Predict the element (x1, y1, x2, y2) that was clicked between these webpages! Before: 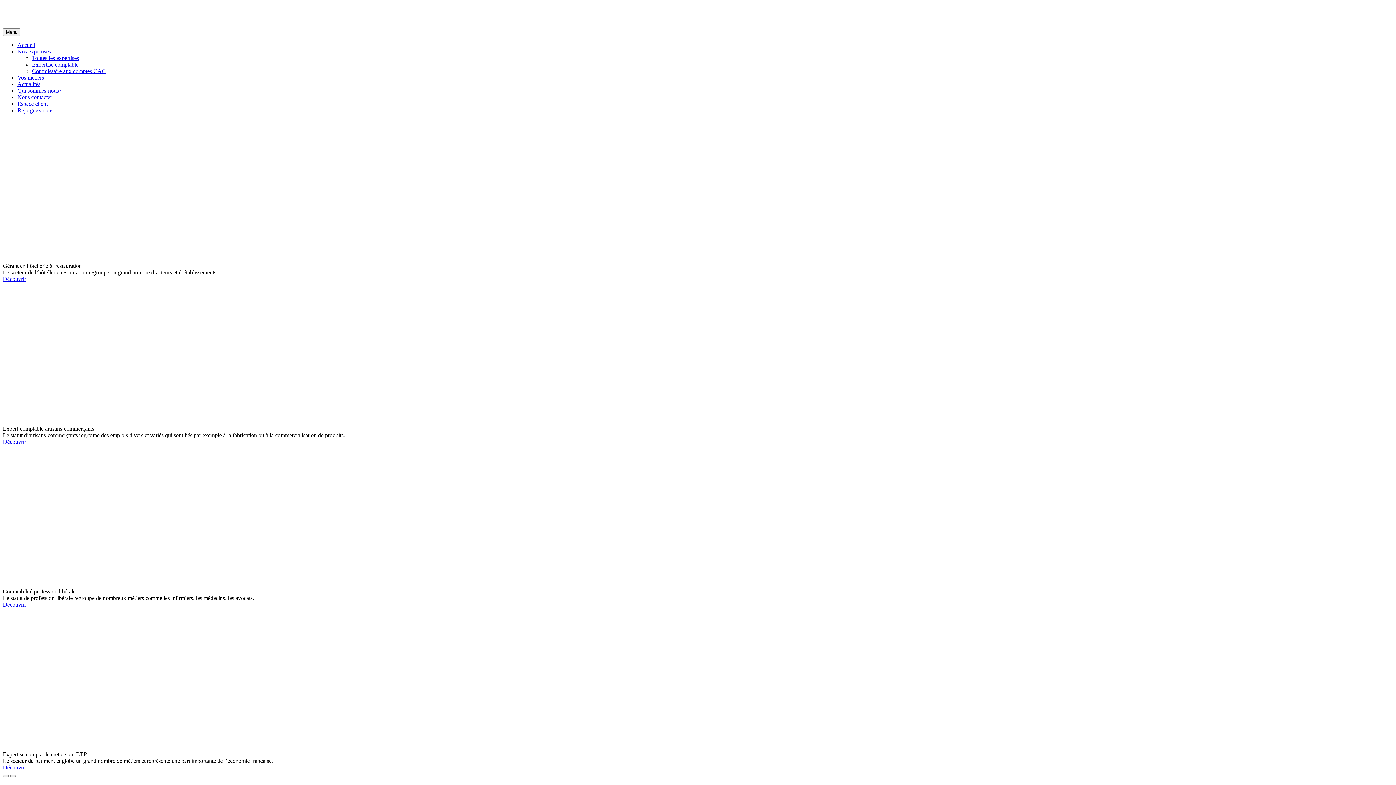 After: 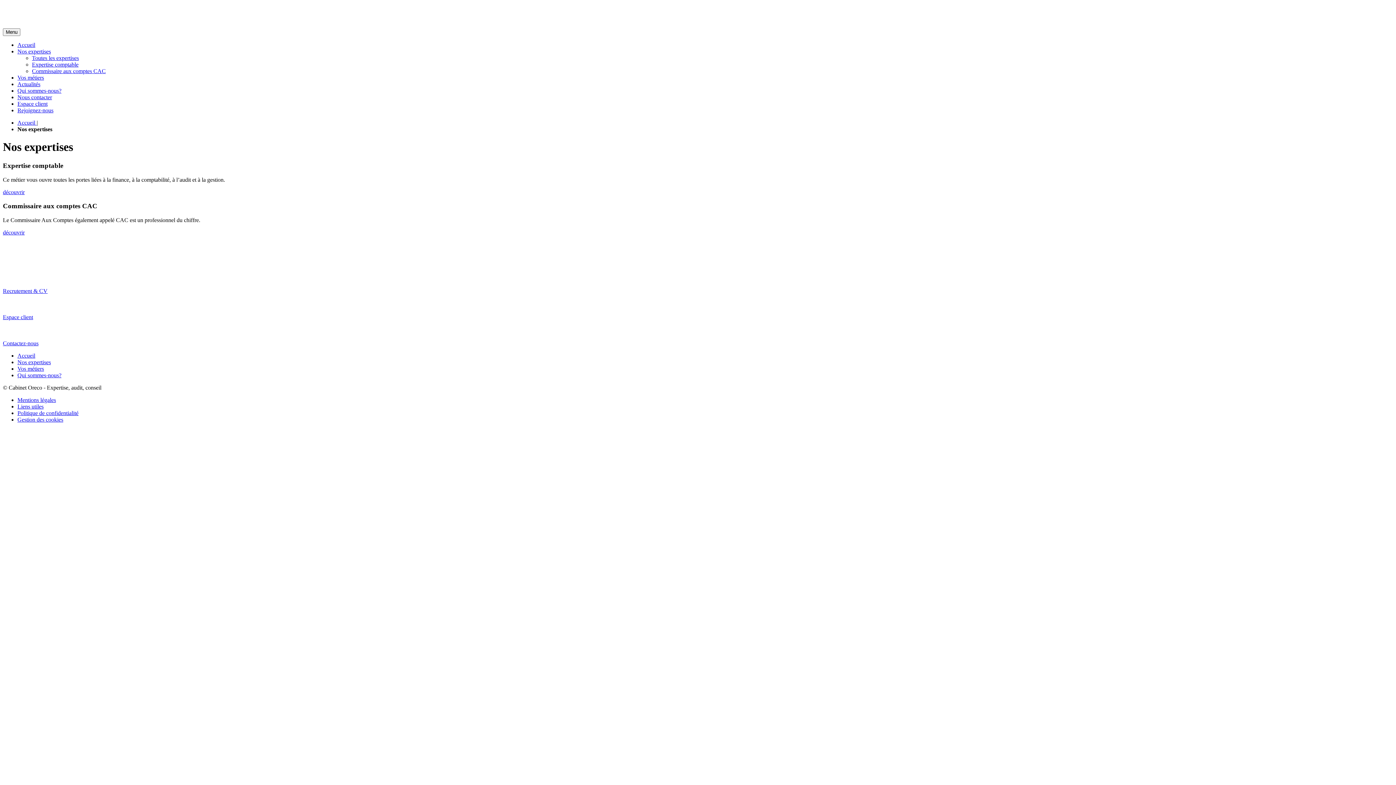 Action: bbox: (32, 54, 78, 61) label: Toutes les expertises